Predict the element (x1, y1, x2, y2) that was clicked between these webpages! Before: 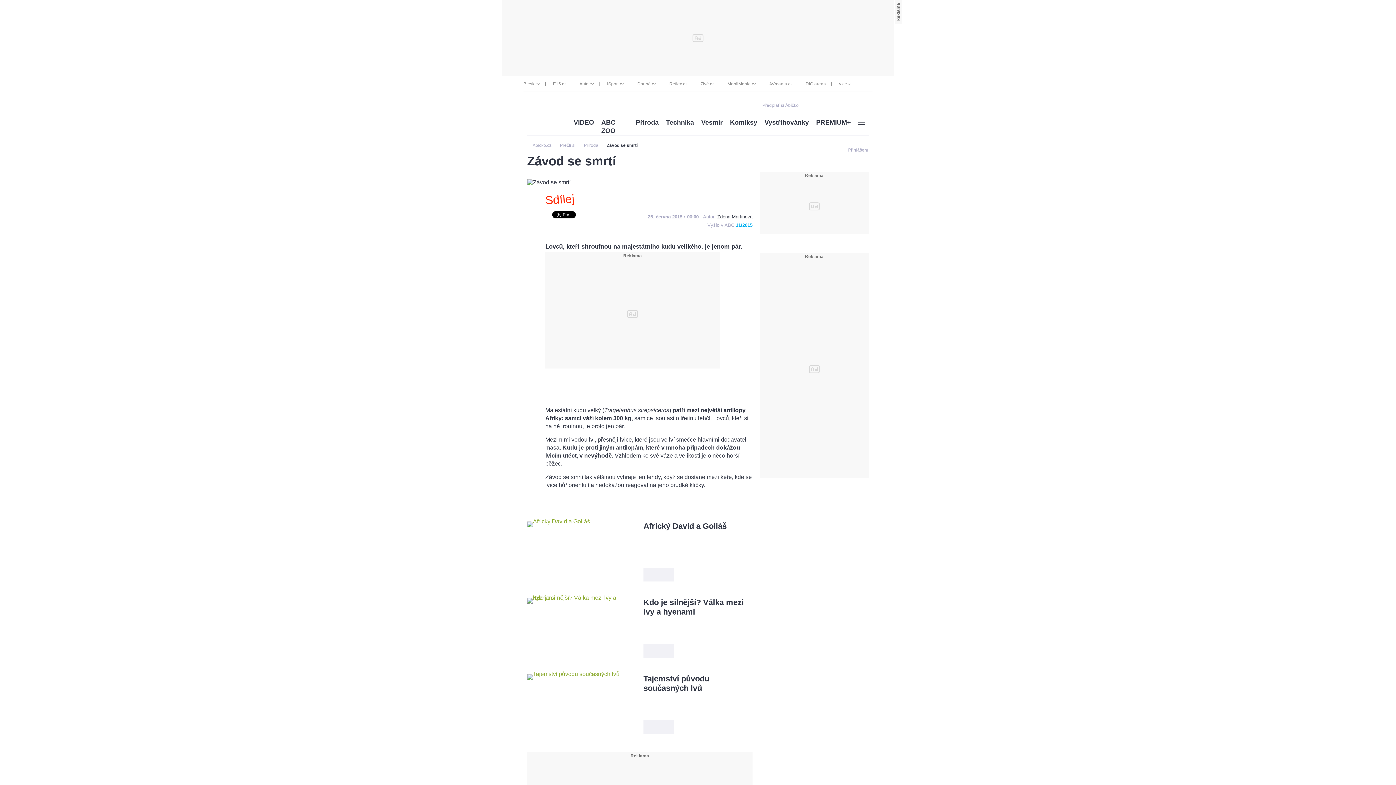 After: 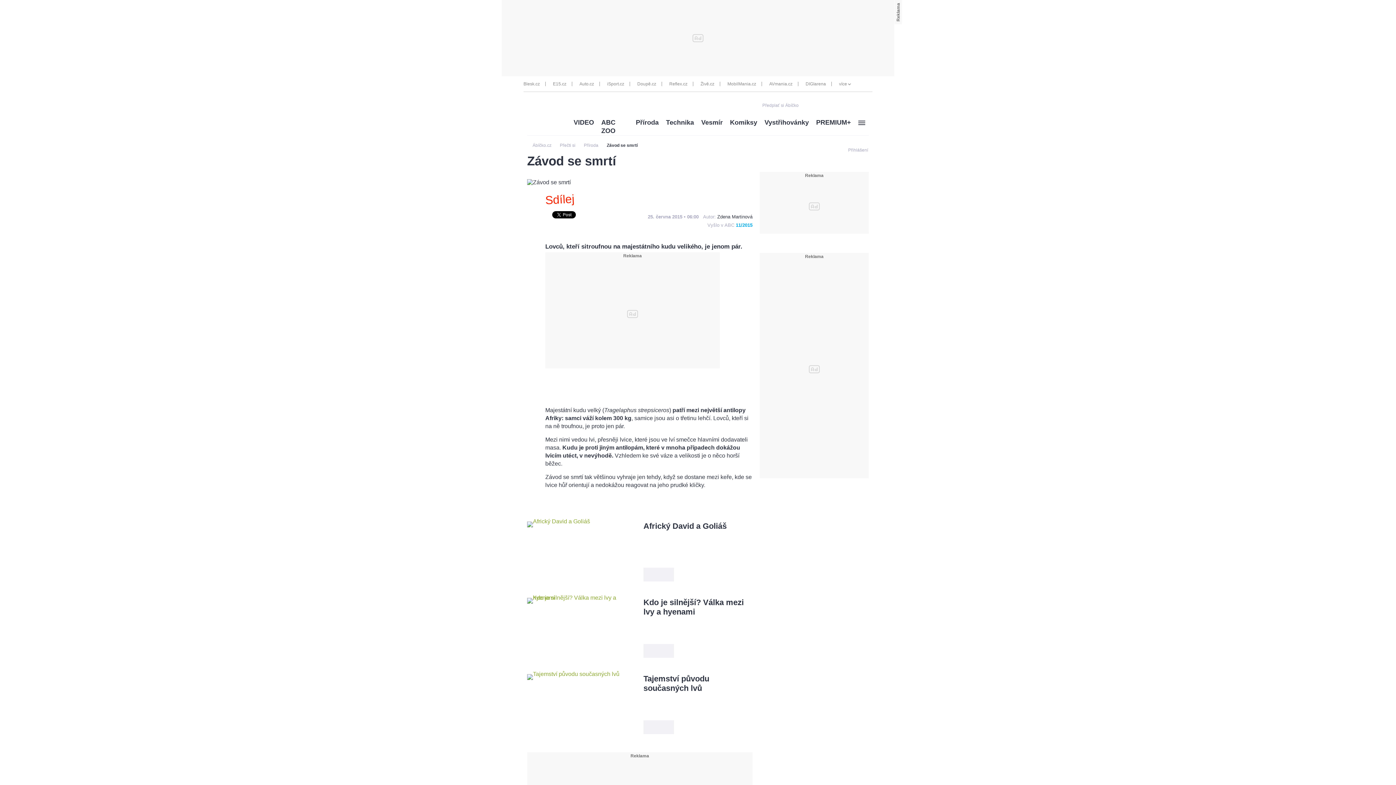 Action: bbox: (645, 647, 653, 654)